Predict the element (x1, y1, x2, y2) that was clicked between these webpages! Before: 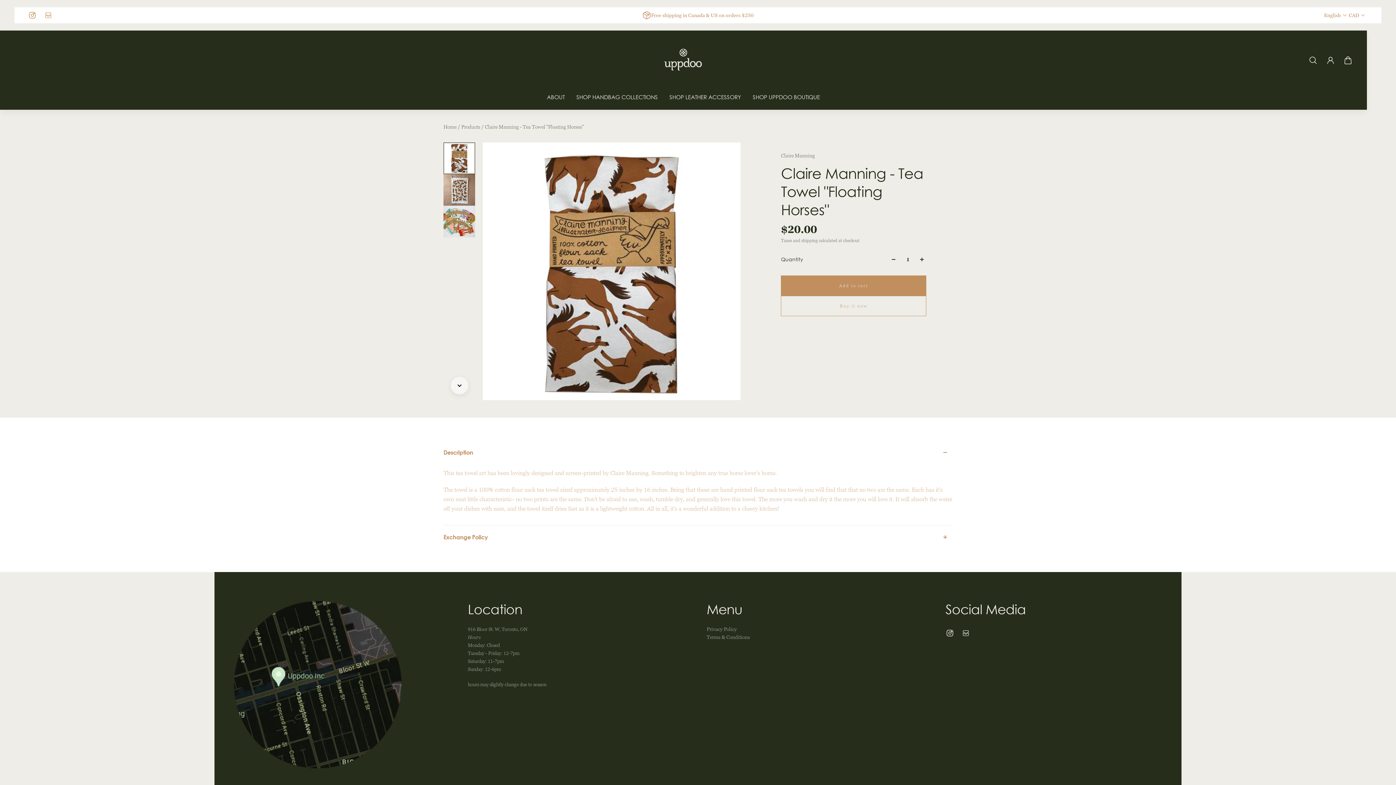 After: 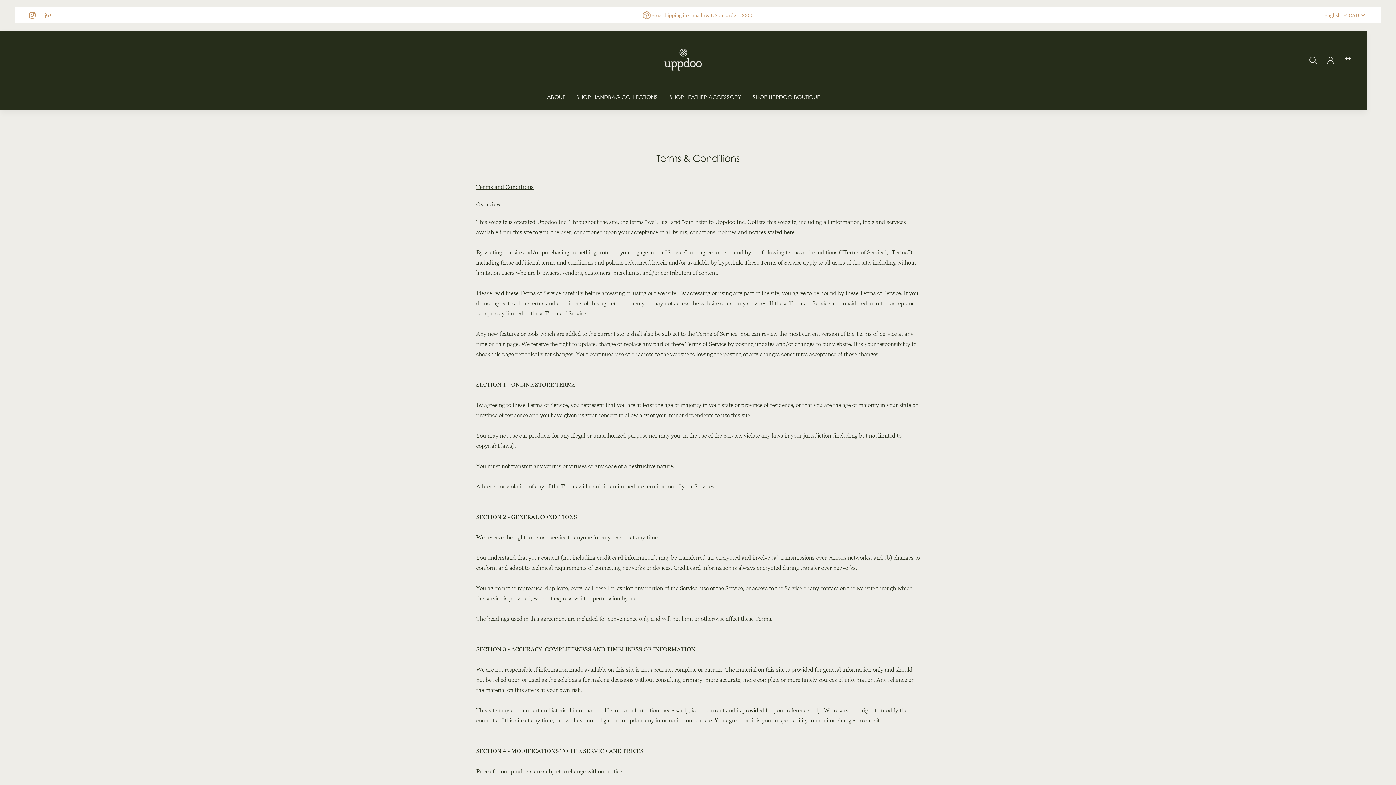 Action: bbox: (706, 633, 750, 641) label: Terms & Conditions